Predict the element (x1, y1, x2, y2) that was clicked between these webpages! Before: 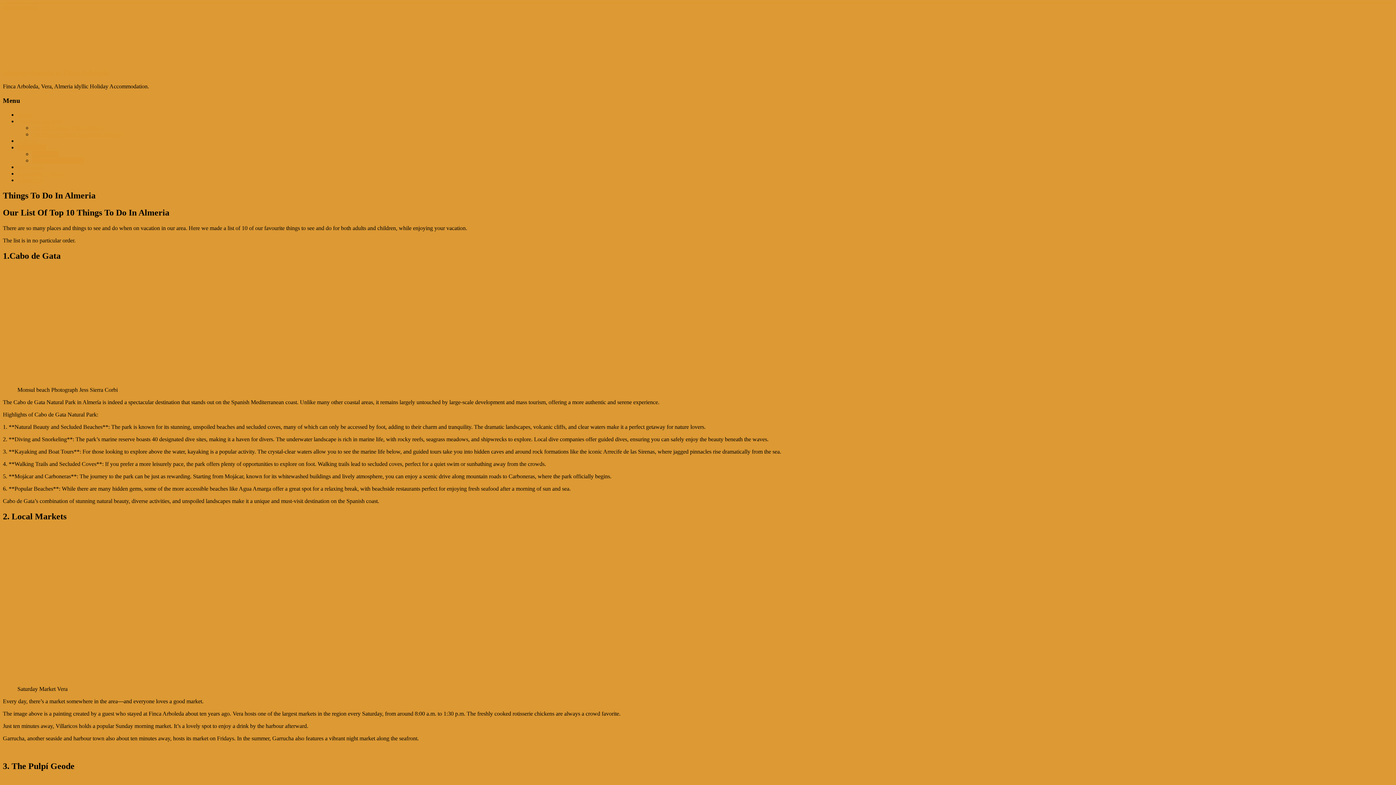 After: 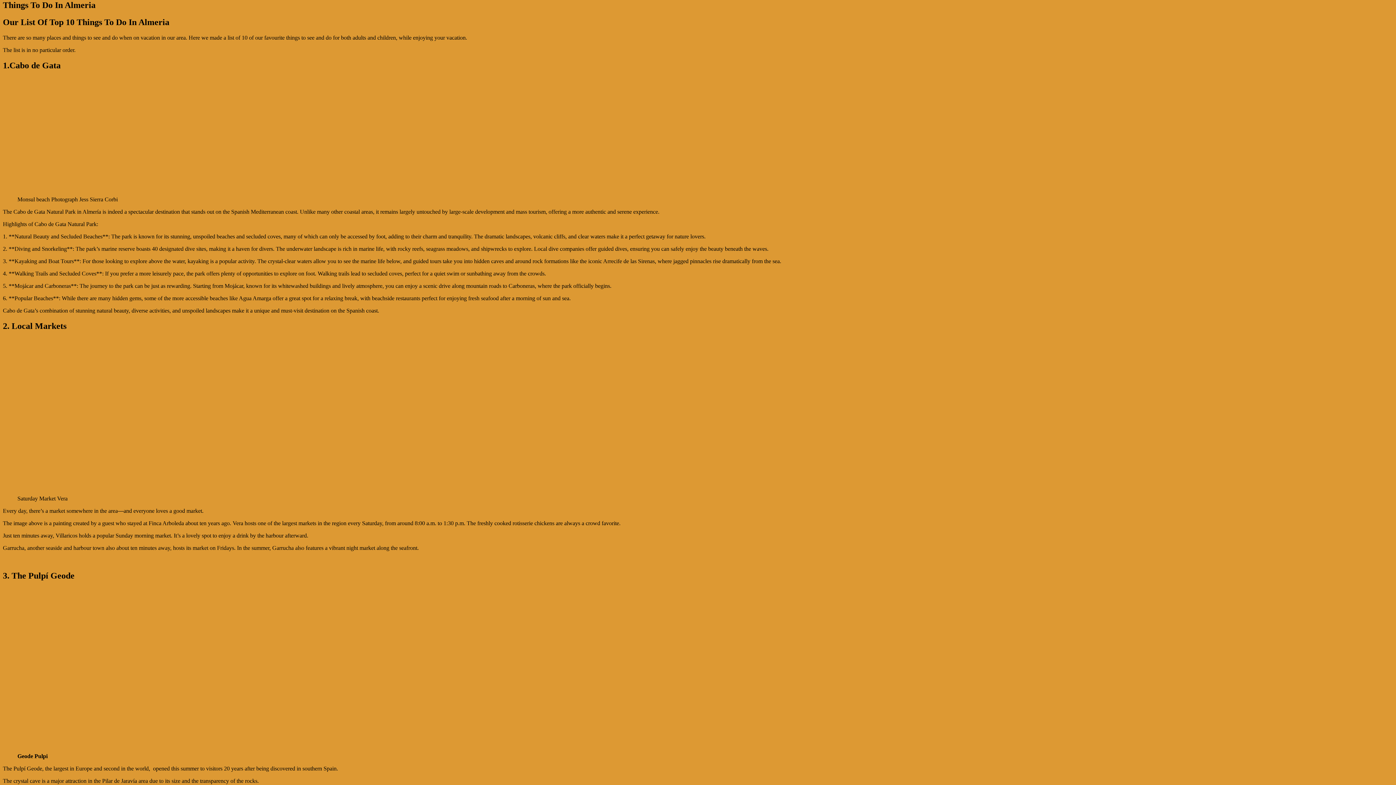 Action: label: Skip to content bbox: (2, 4, 37, 10)